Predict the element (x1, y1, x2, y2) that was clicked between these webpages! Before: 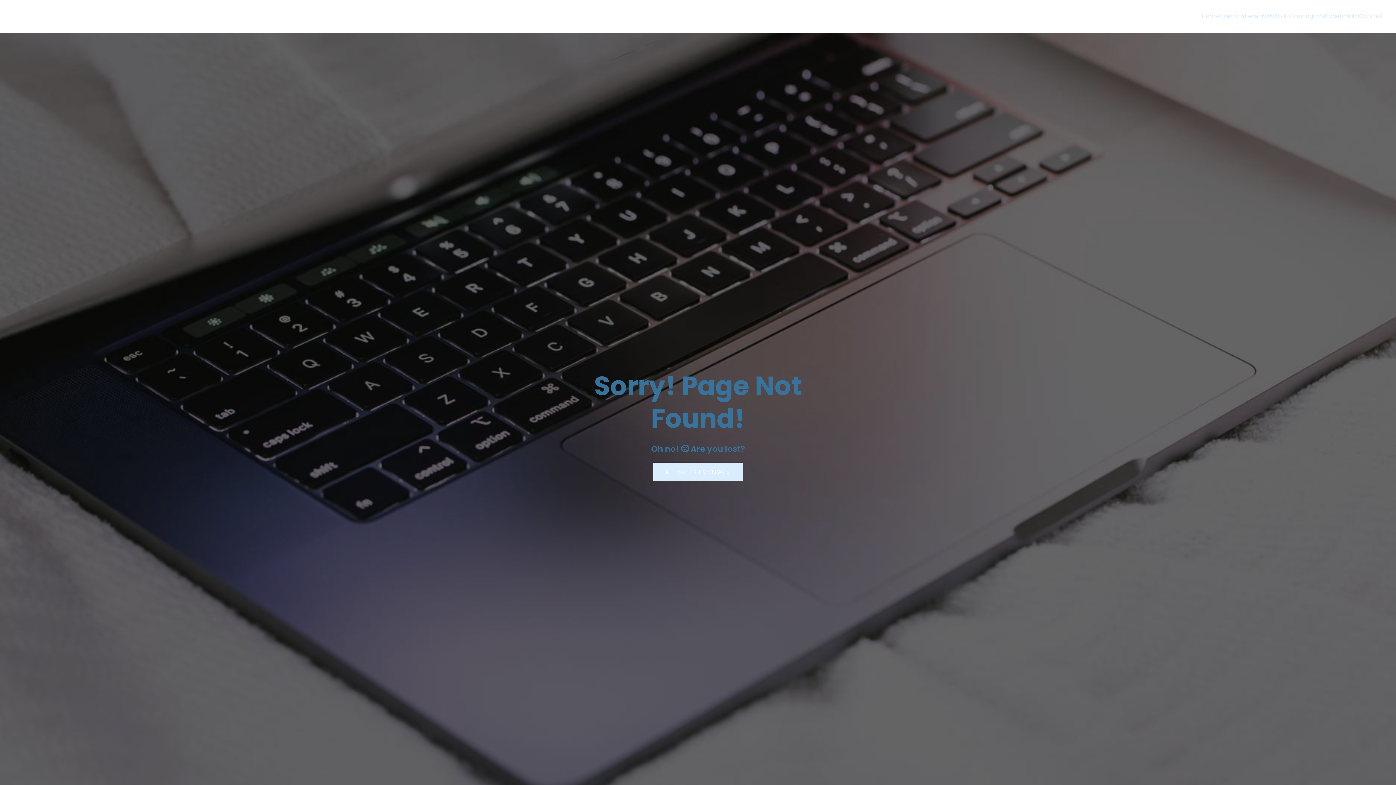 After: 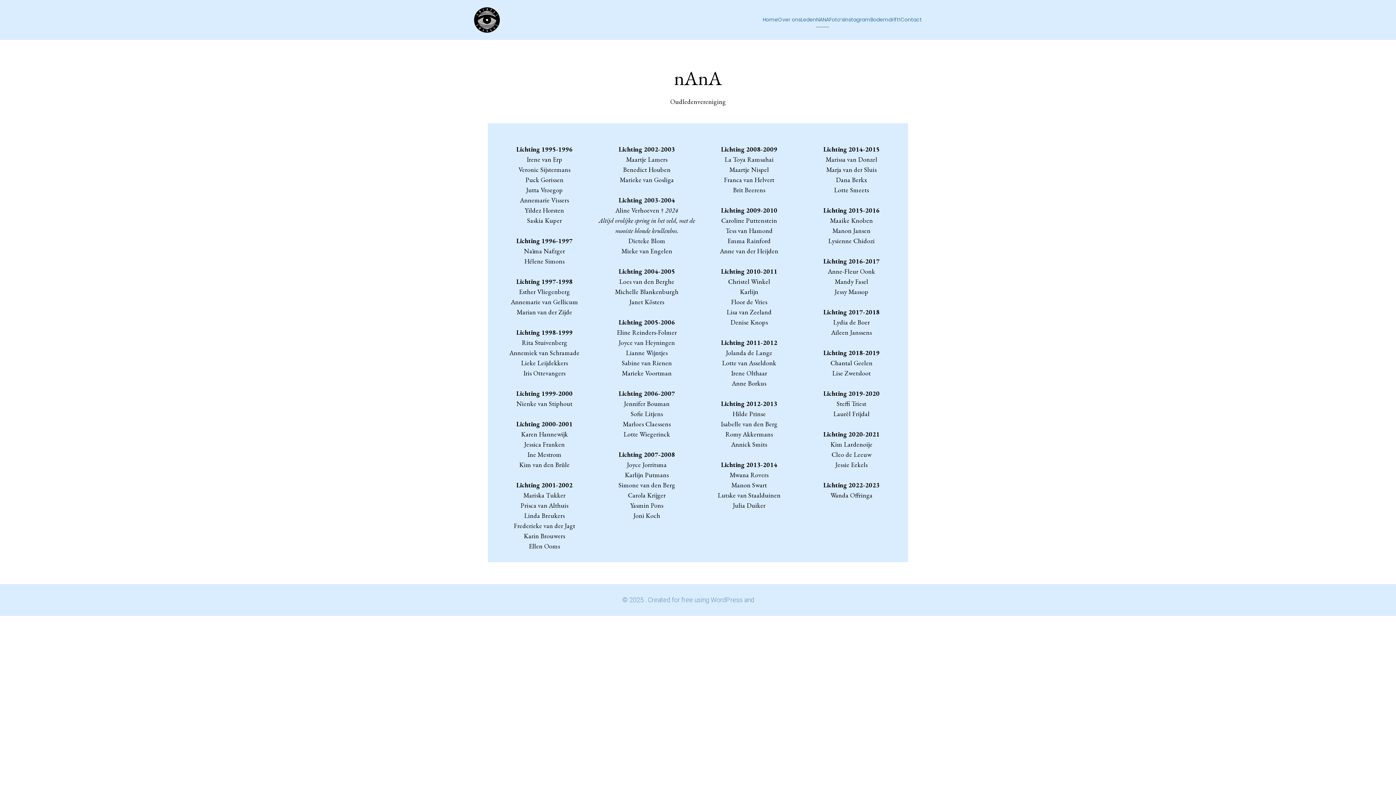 Action: bbox: (1262, 8, 1278, 24) label: NANA